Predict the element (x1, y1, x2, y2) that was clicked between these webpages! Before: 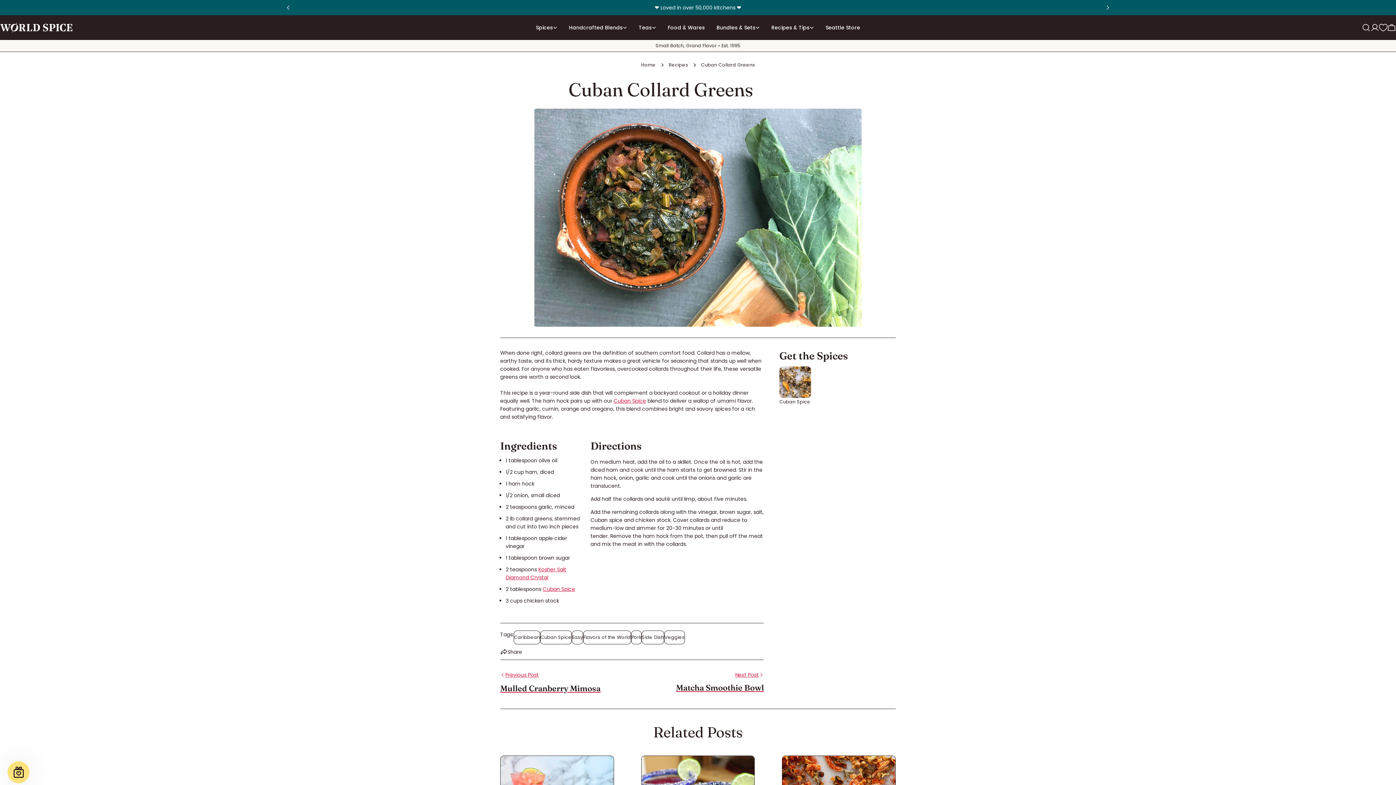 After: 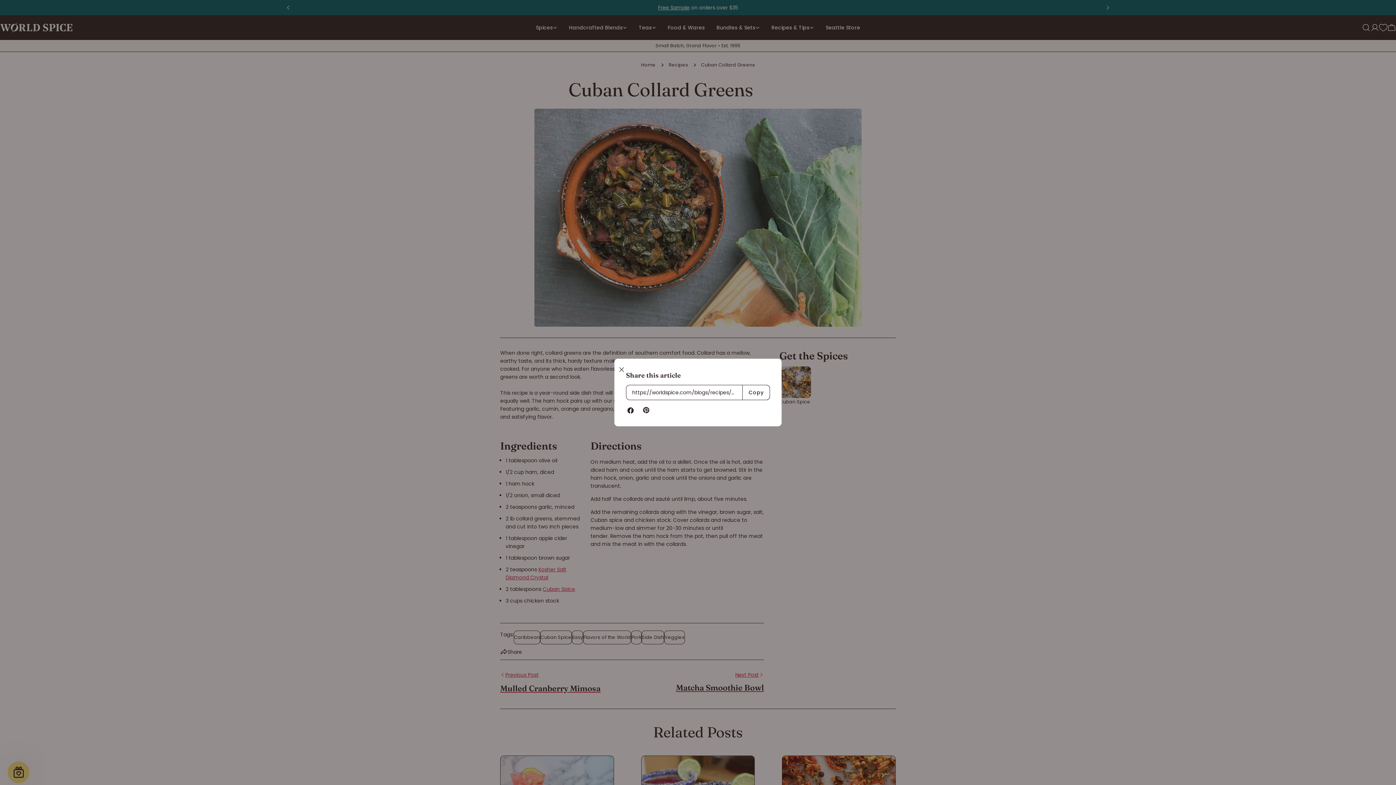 Action: bbox: (500, 644, 522, 660) label: Share